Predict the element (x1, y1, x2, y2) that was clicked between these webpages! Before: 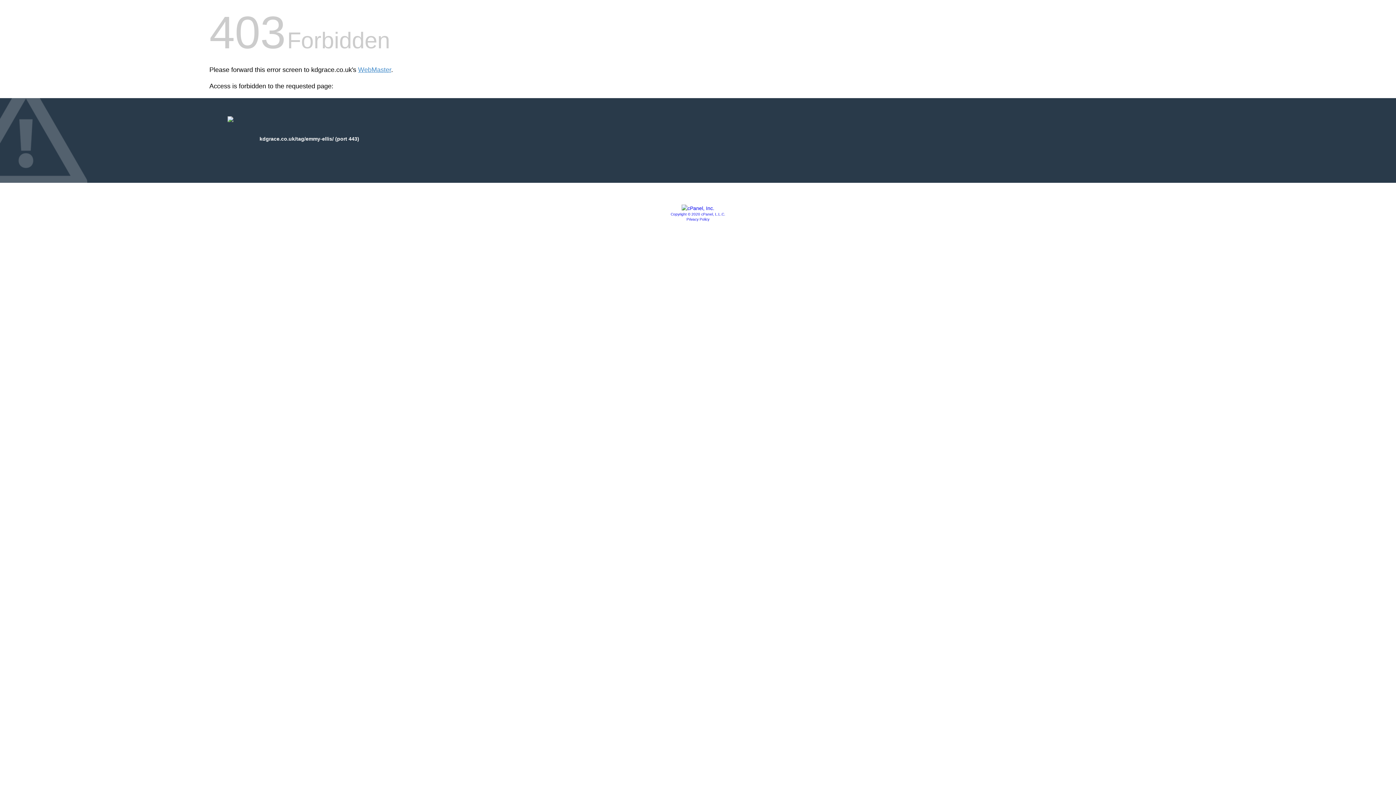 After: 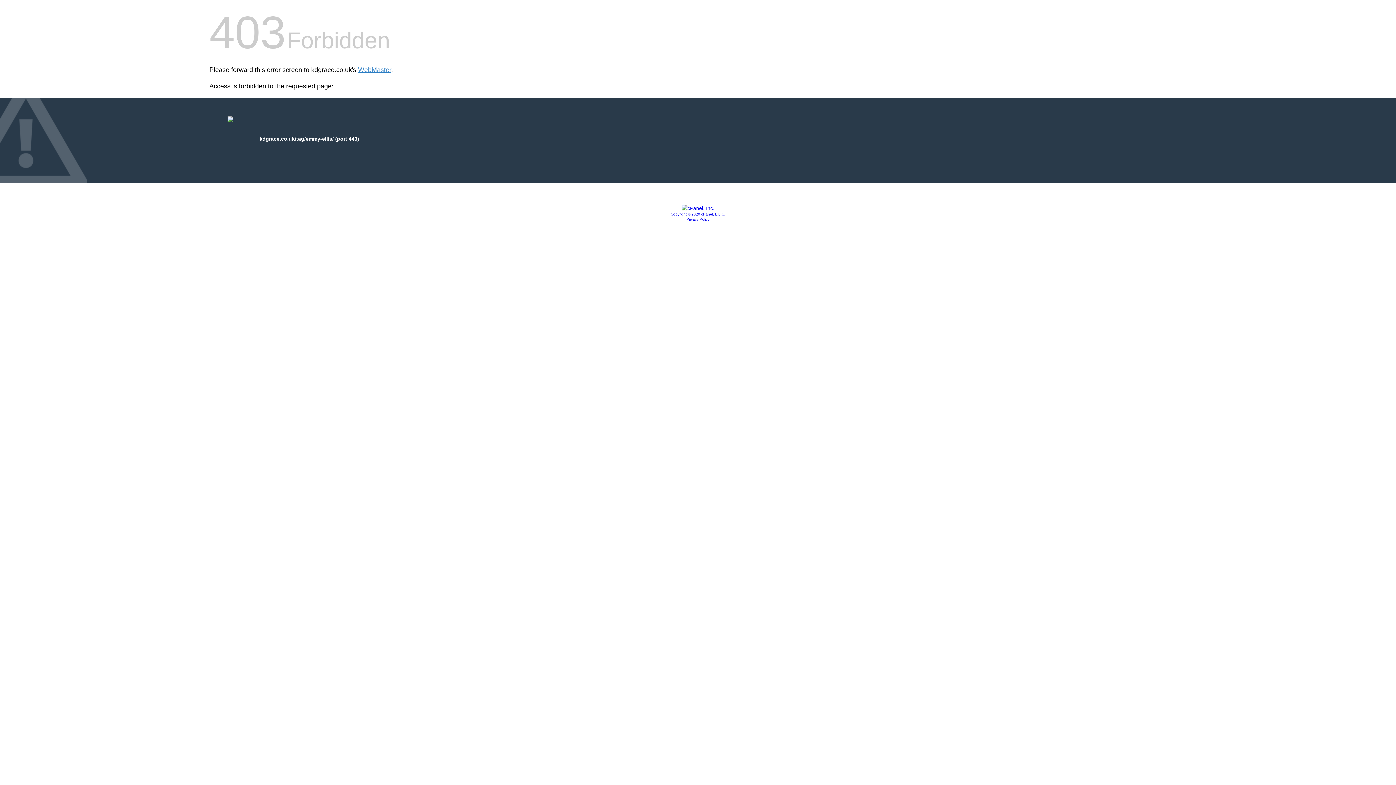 Action: bbox: (686, 217, 709, 221) label: Privacy Policy